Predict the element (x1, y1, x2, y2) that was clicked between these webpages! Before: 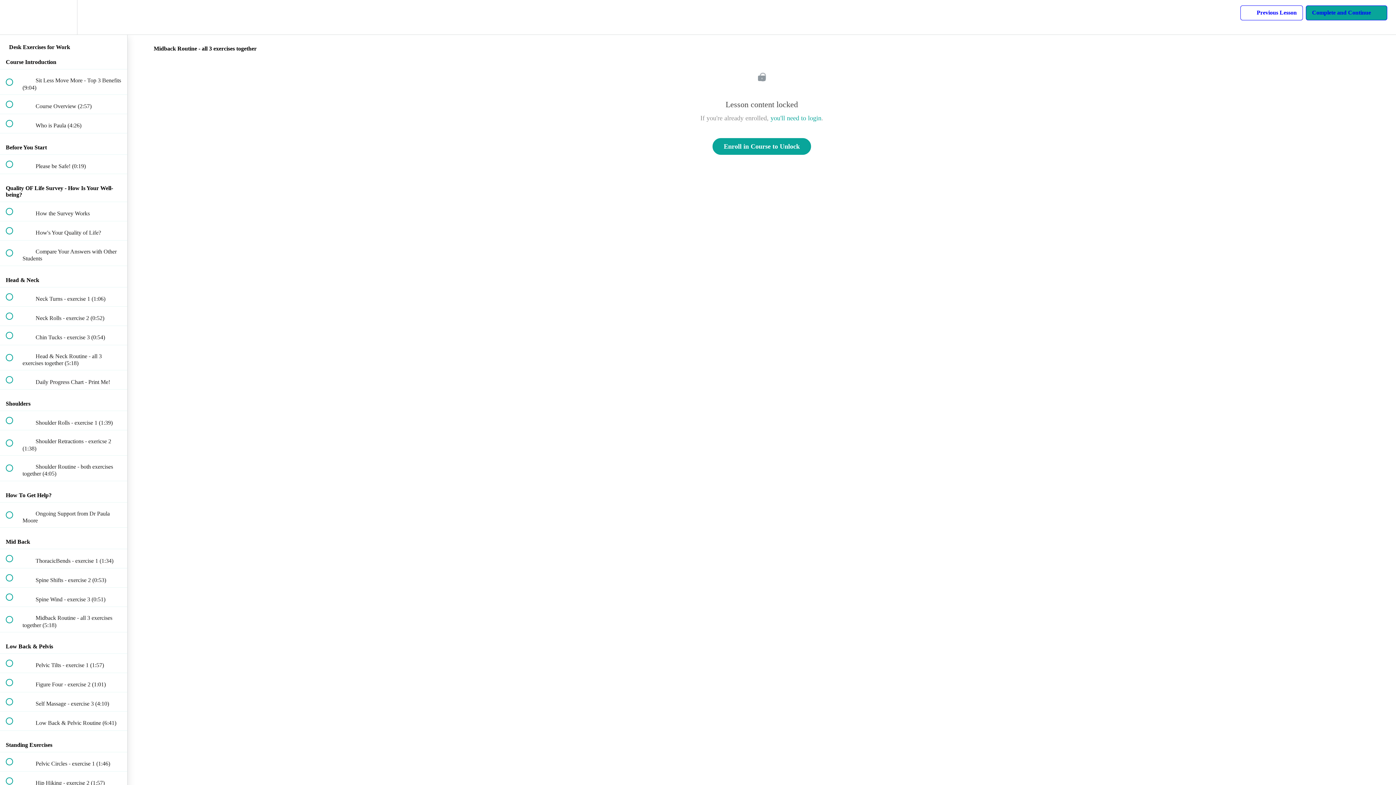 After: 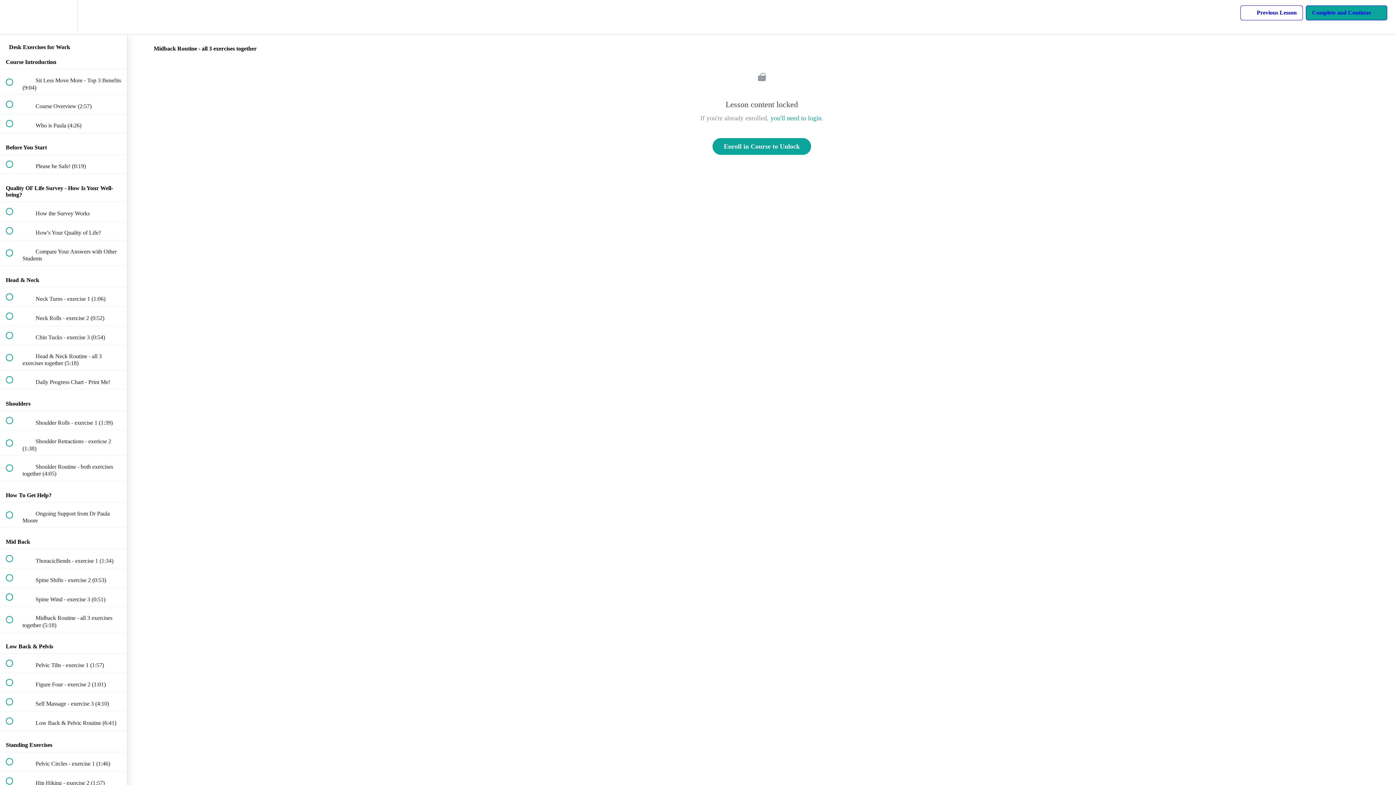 Action: label: Complete and Continue
  bbox: (1306, 5, 1387, 20)